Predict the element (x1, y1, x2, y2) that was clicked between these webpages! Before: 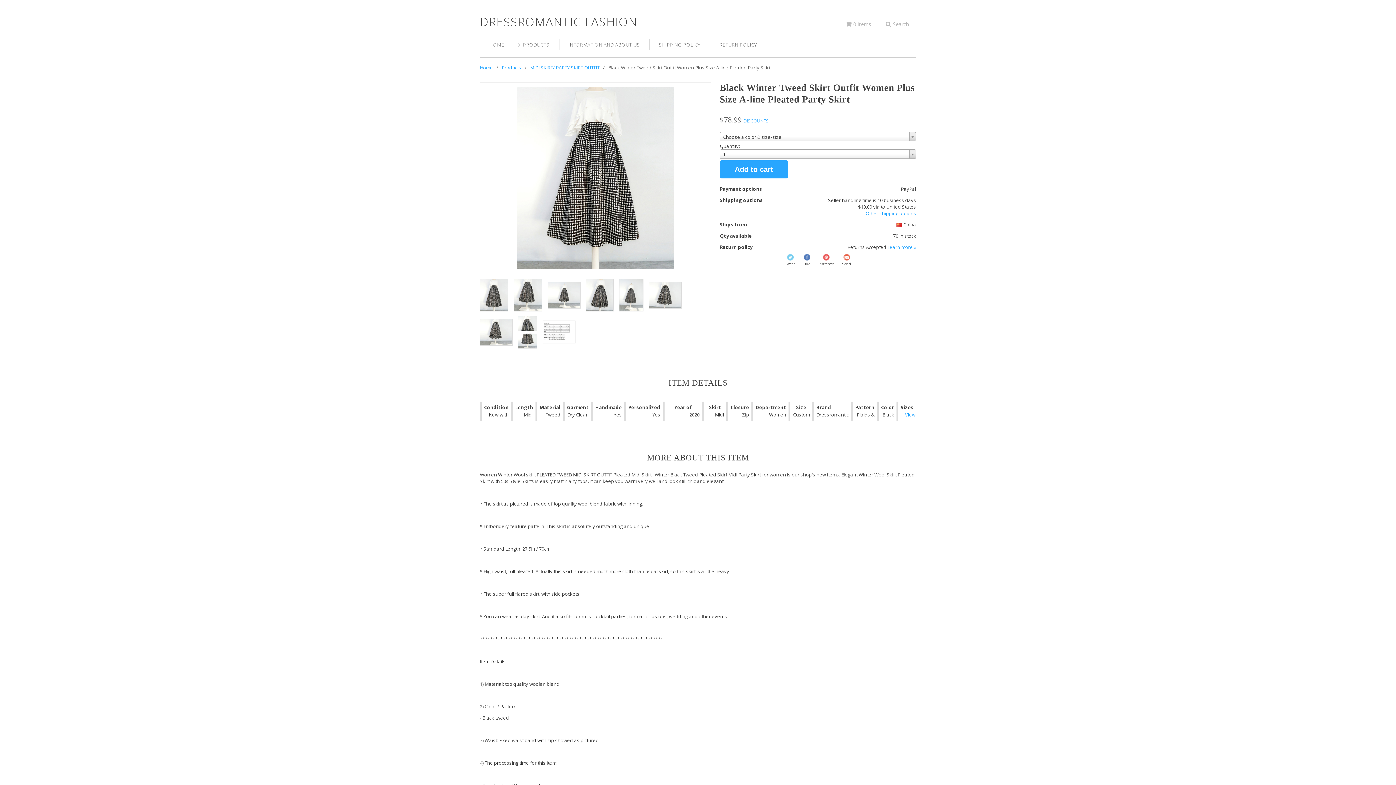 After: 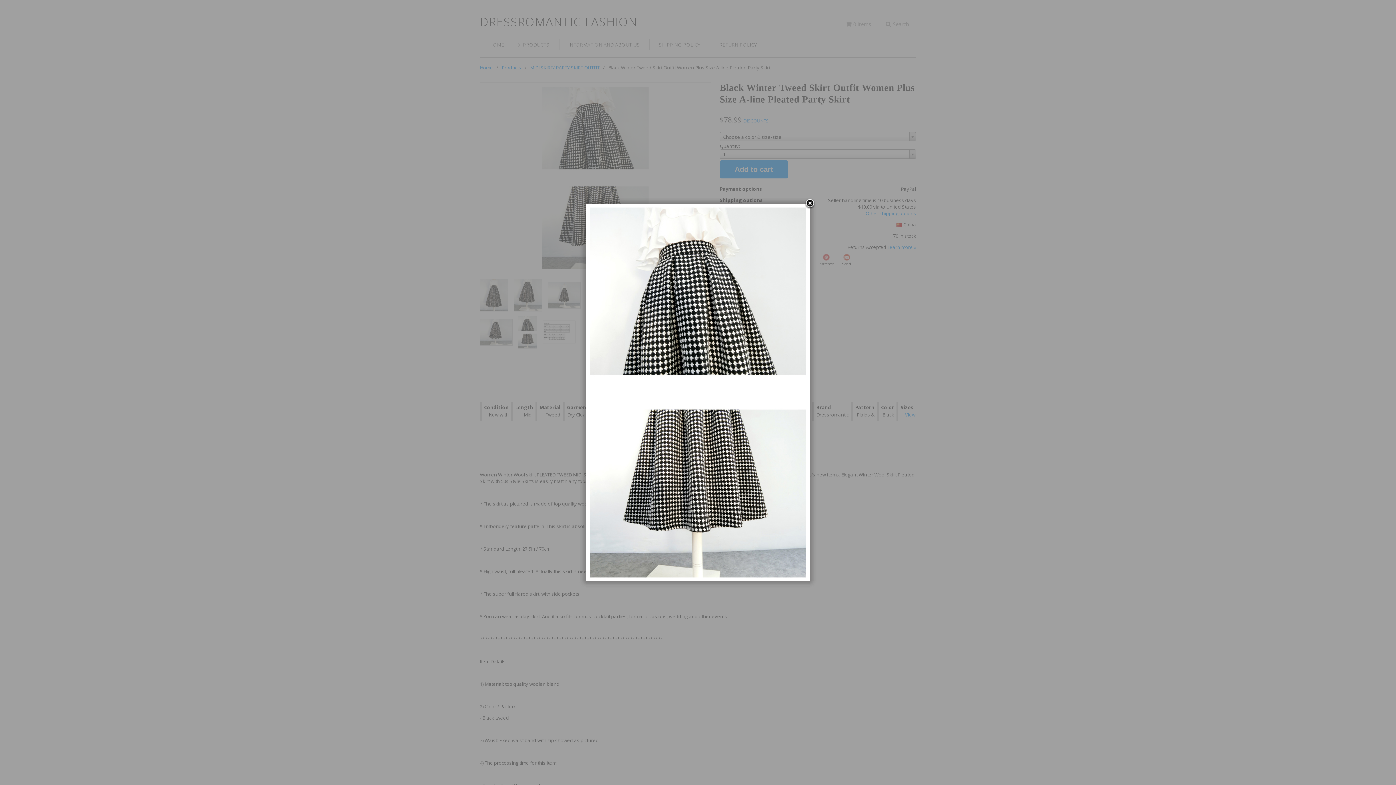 Action: bbox: (518, 315, 537, 348) label: Show a larger size of this image